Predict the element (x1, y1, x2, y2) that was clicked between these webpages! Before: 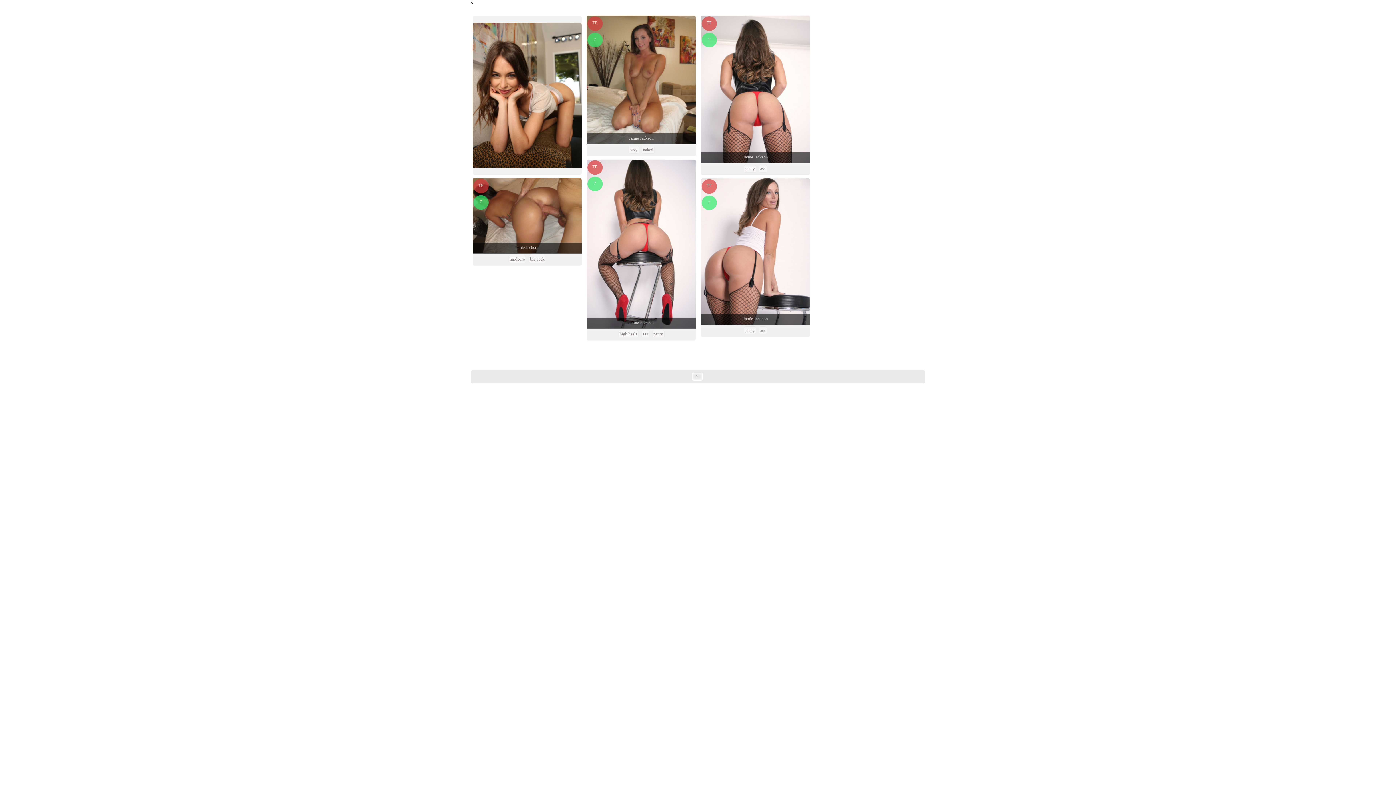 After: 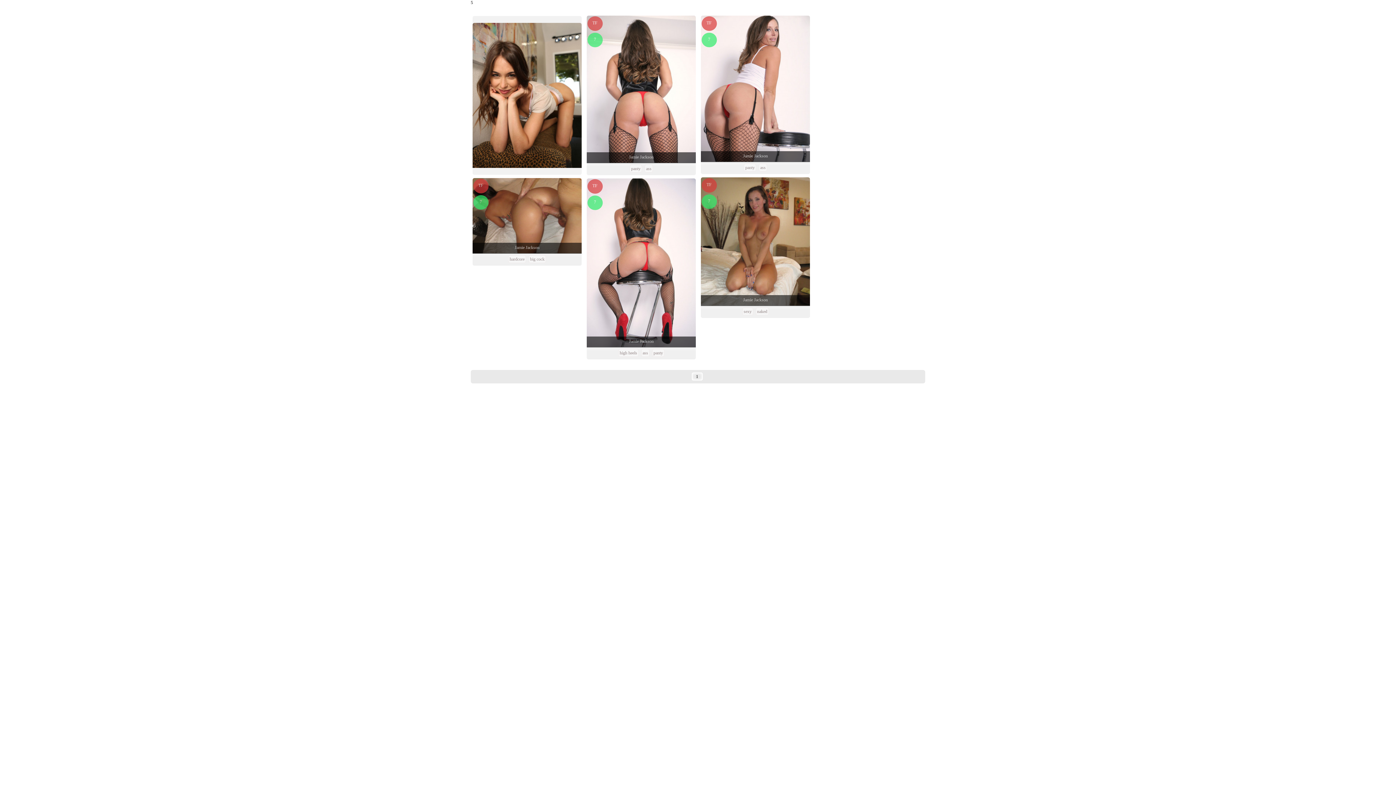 Action: bbox: (628, 134, 654, 141) label: Jamie Jackson